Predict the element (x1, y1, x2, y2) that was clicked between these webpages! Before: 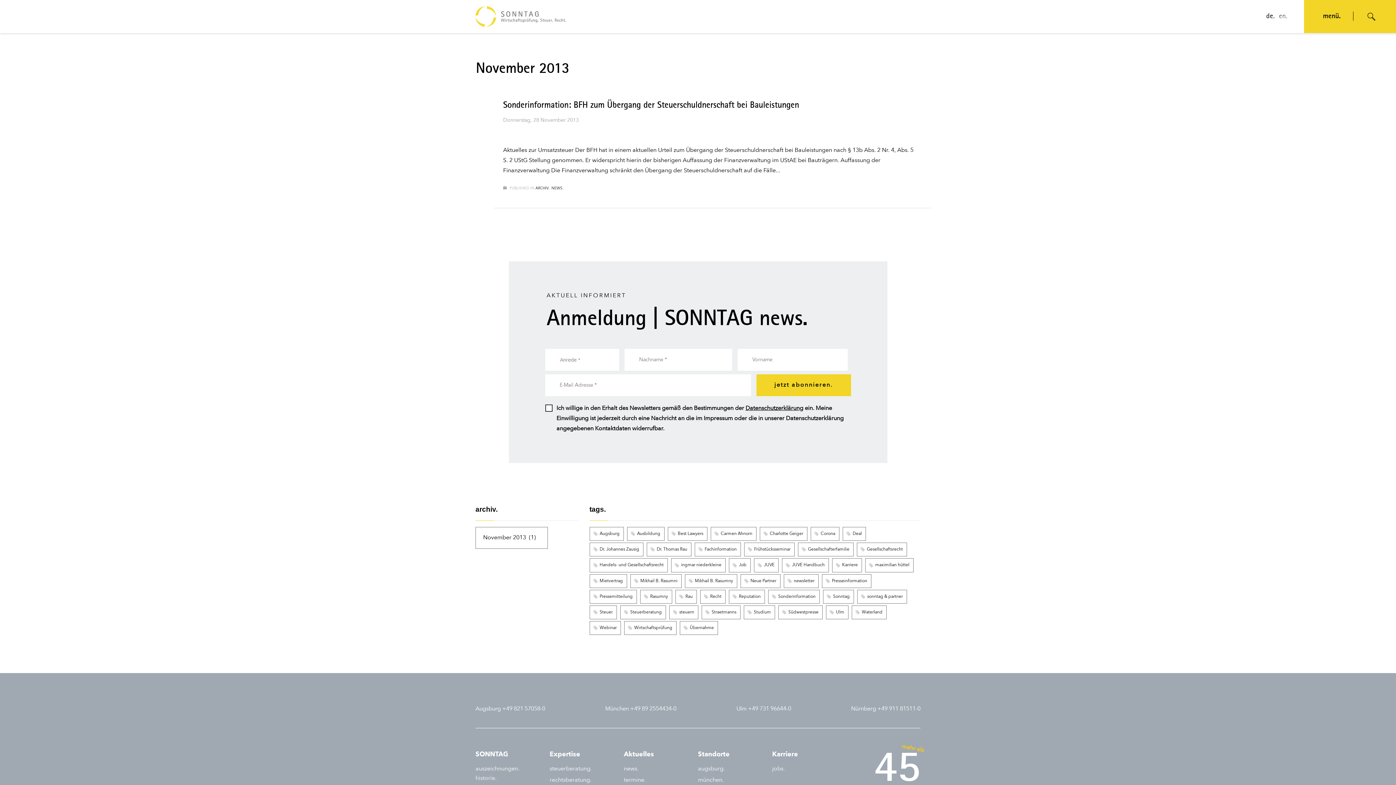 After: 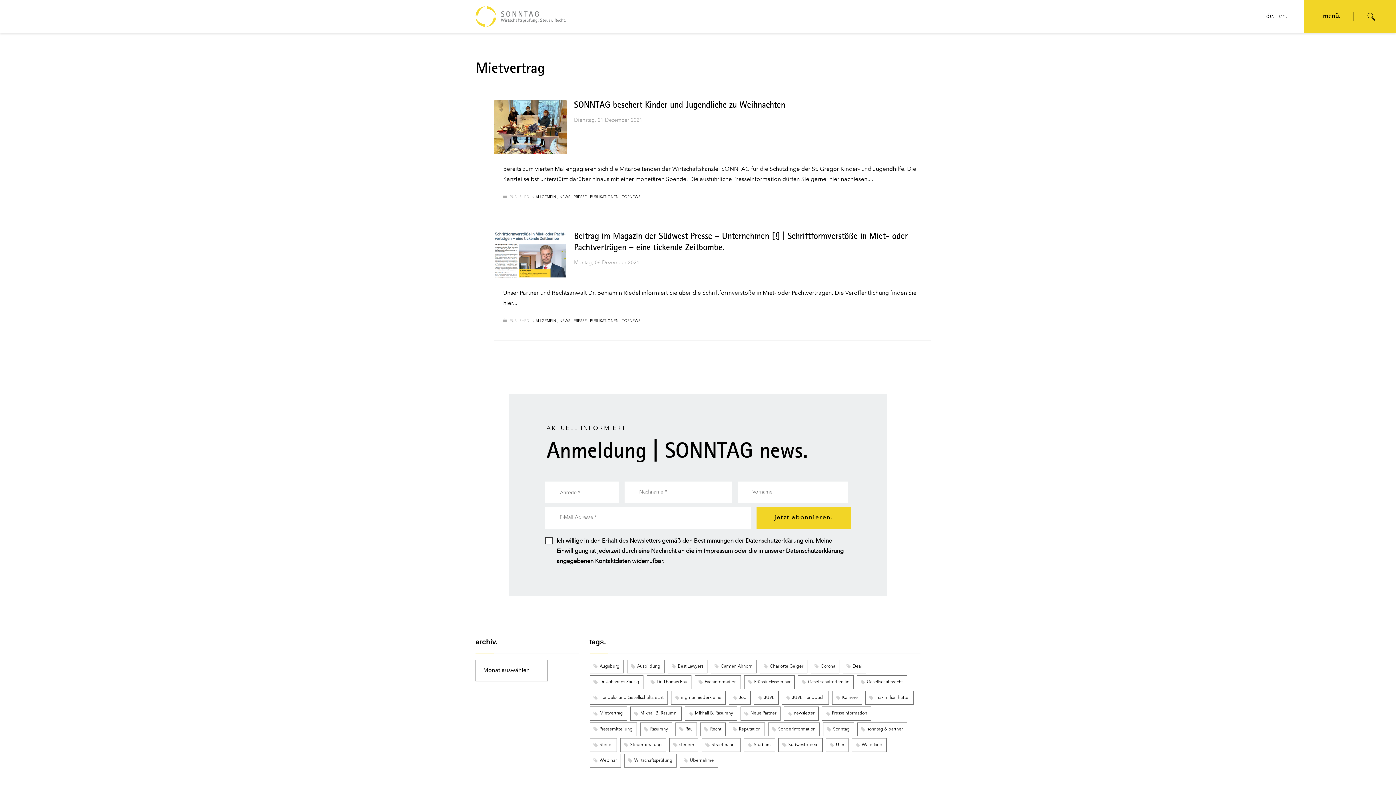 Action: label: Mietvertrag (2 Einträge) bbox: (589, 574, 627, 588)